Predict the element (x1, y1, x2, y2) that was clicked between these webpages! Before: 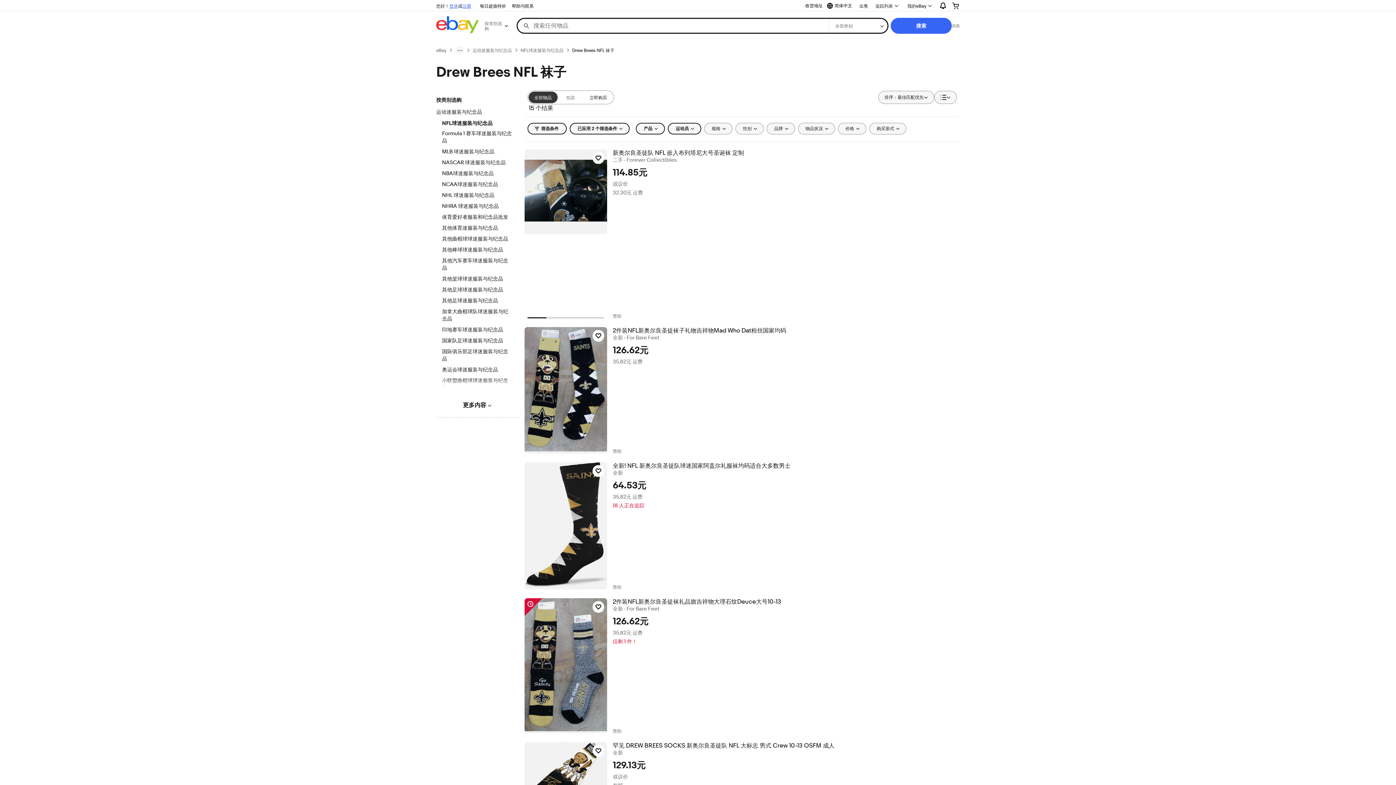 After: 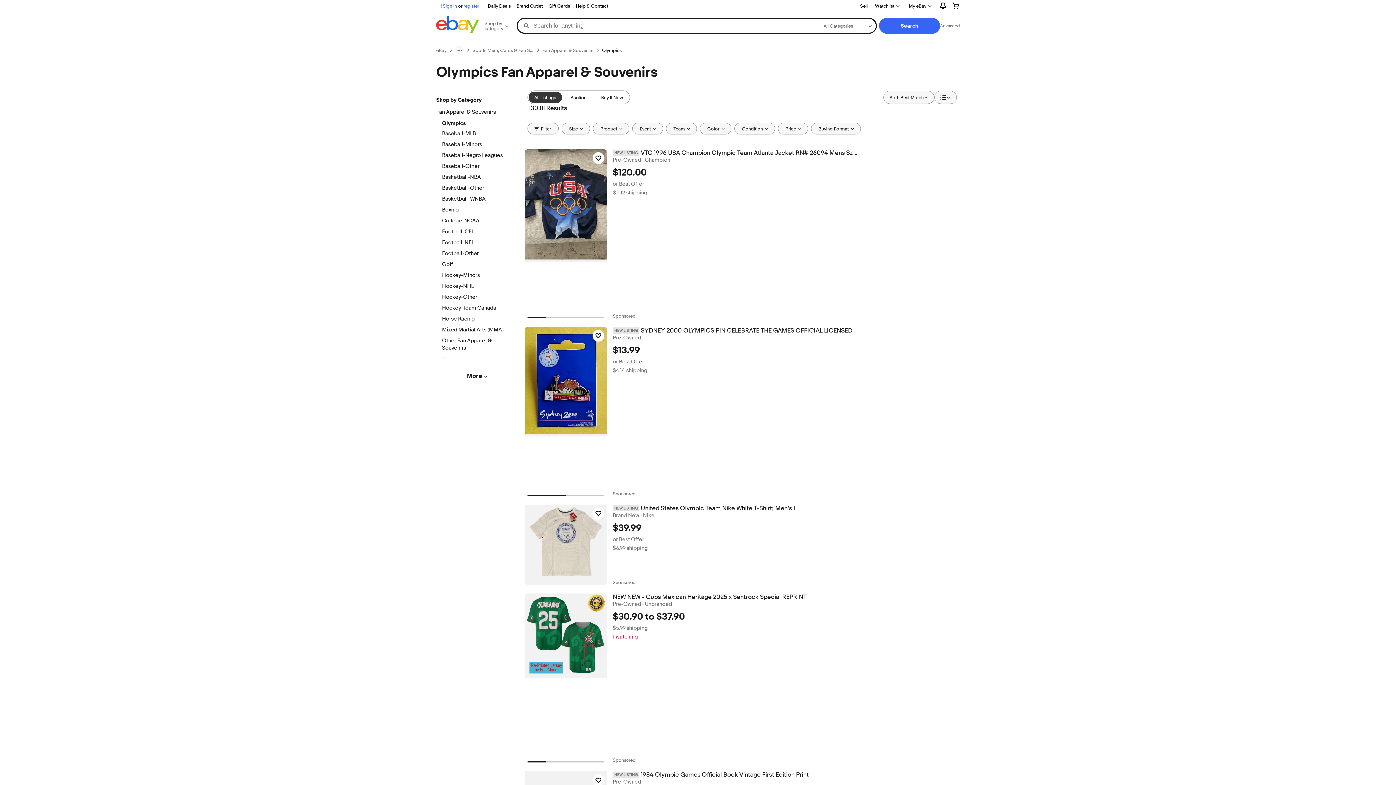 Action: label: 奥运会球迷服装与纪念品 bbox: (442, 366, 512, 374)